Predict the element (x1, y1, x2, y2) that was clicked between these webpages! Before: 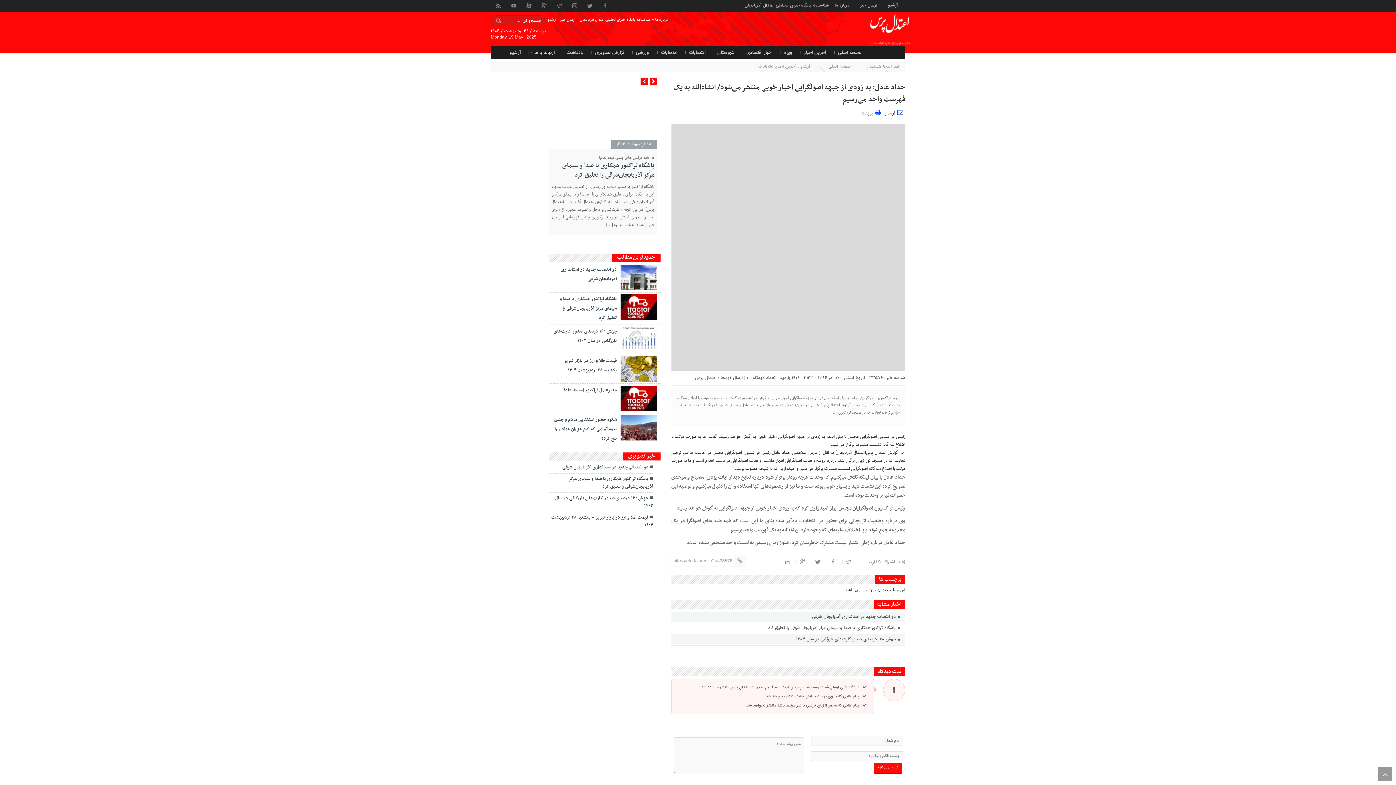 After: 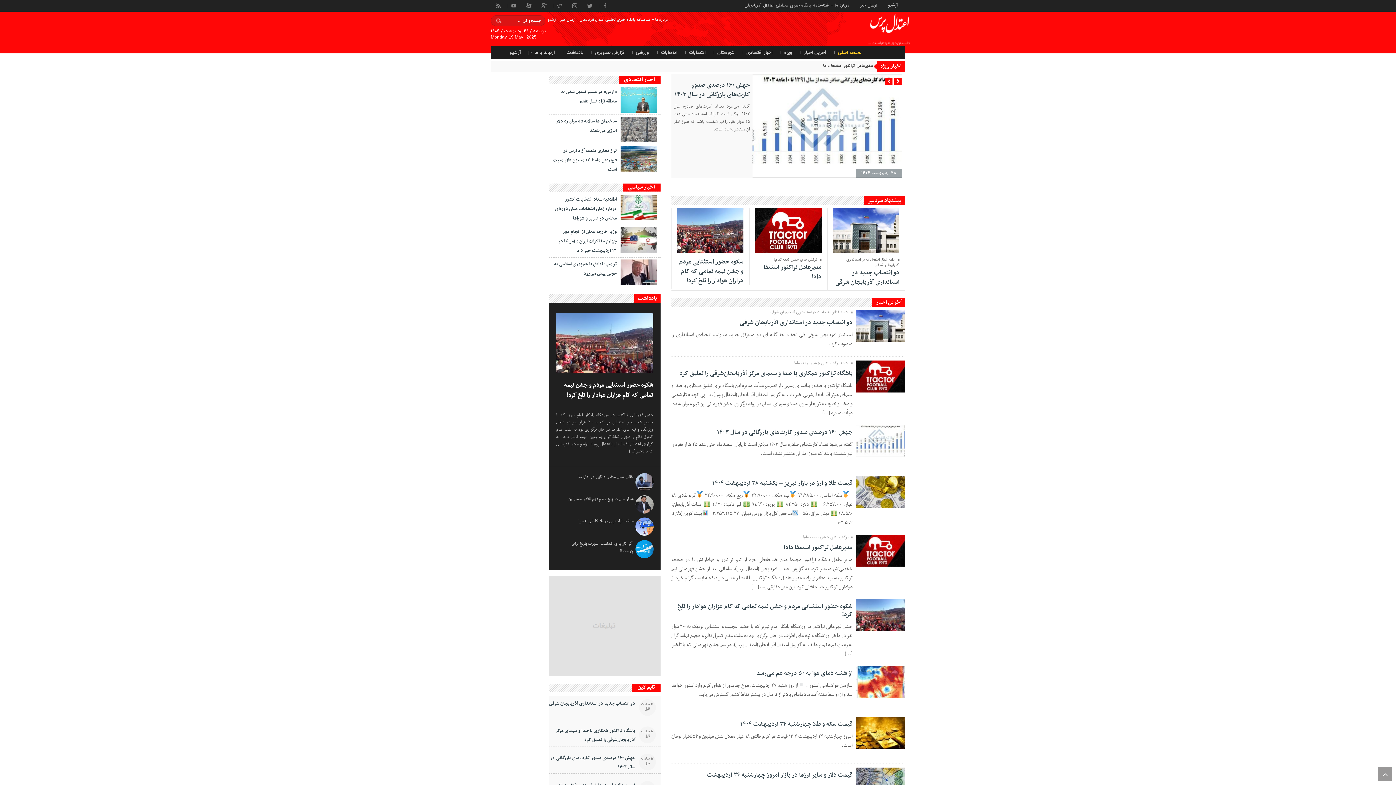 Action: bbox: (867, 26, 910, 33)